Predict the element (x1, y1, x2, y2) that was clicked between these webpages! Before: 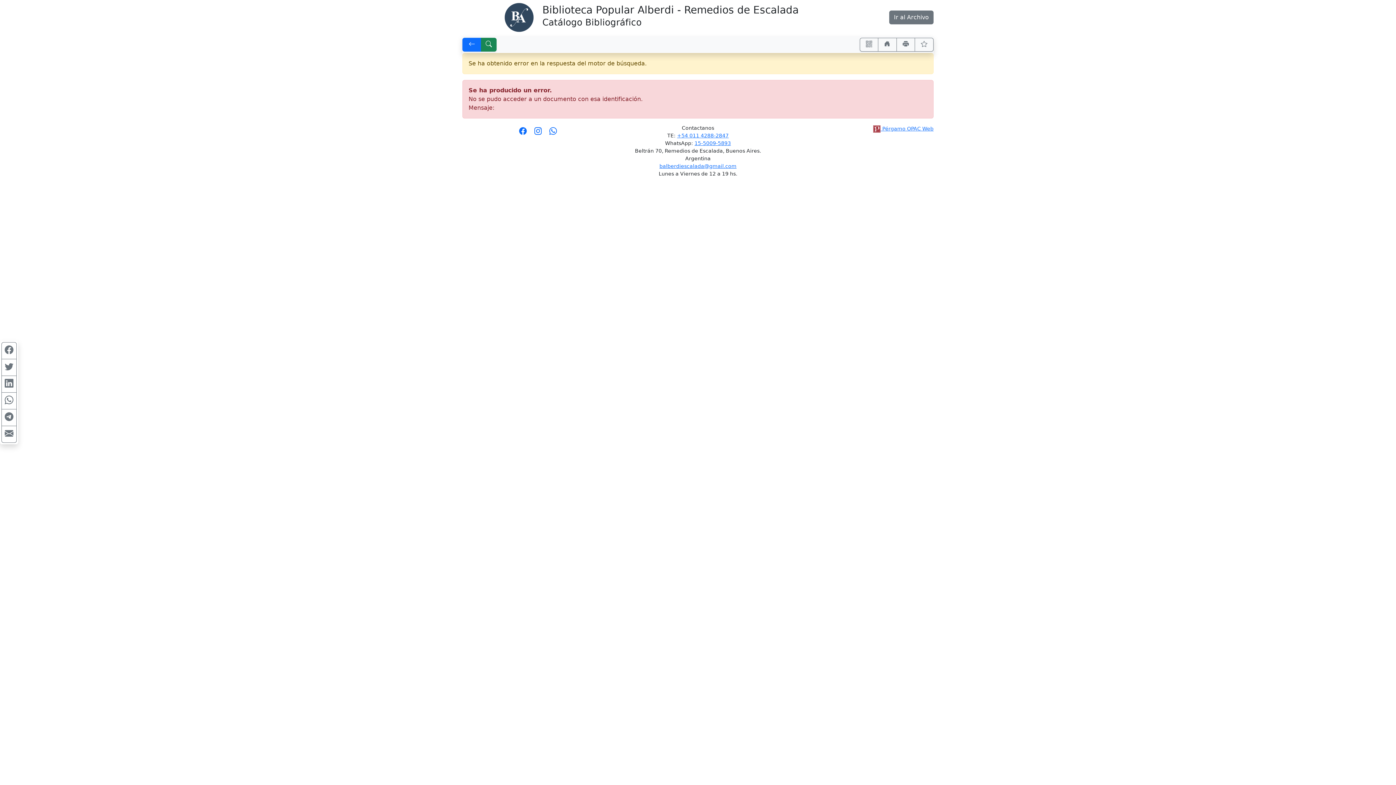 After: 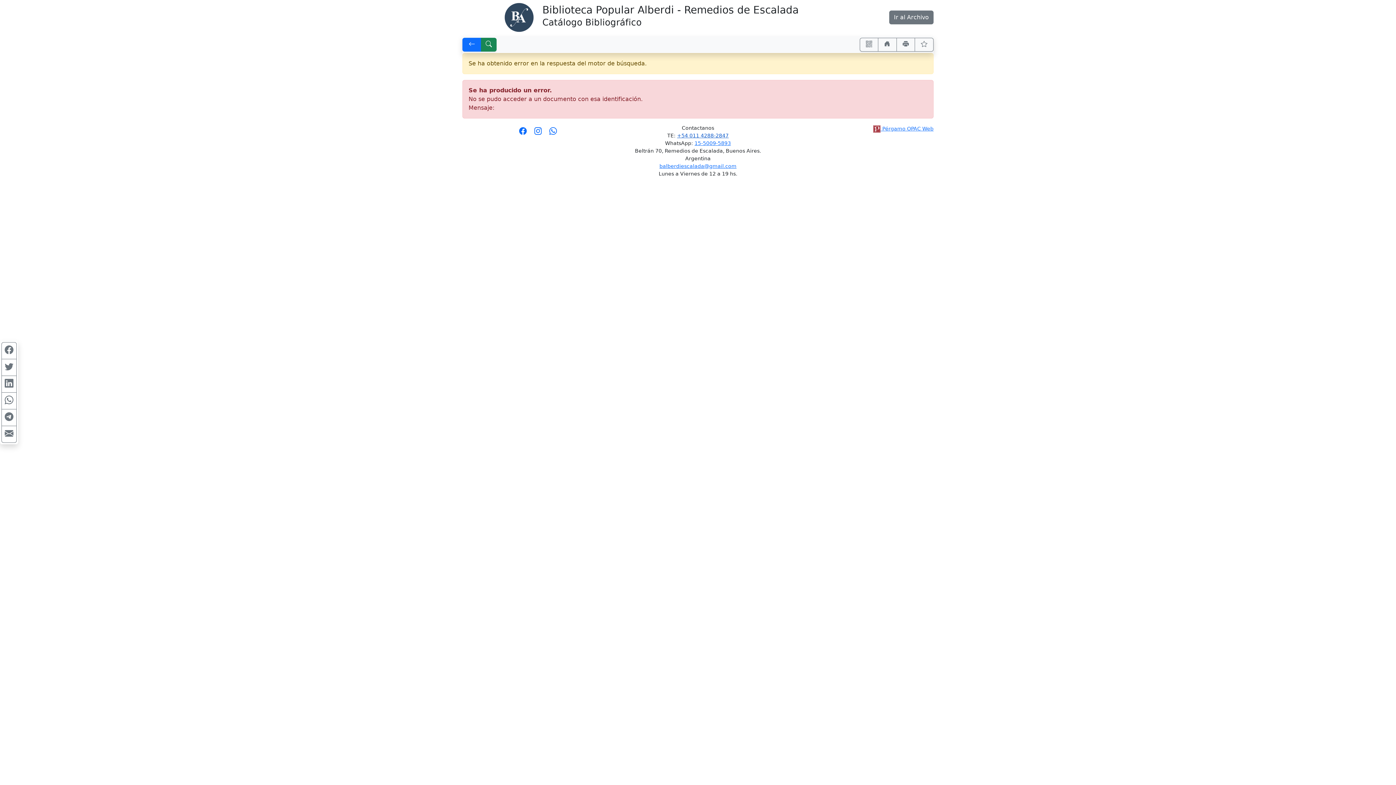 Action: bbox: (677, 132, 728, 138) label: +54 011 4288-2847